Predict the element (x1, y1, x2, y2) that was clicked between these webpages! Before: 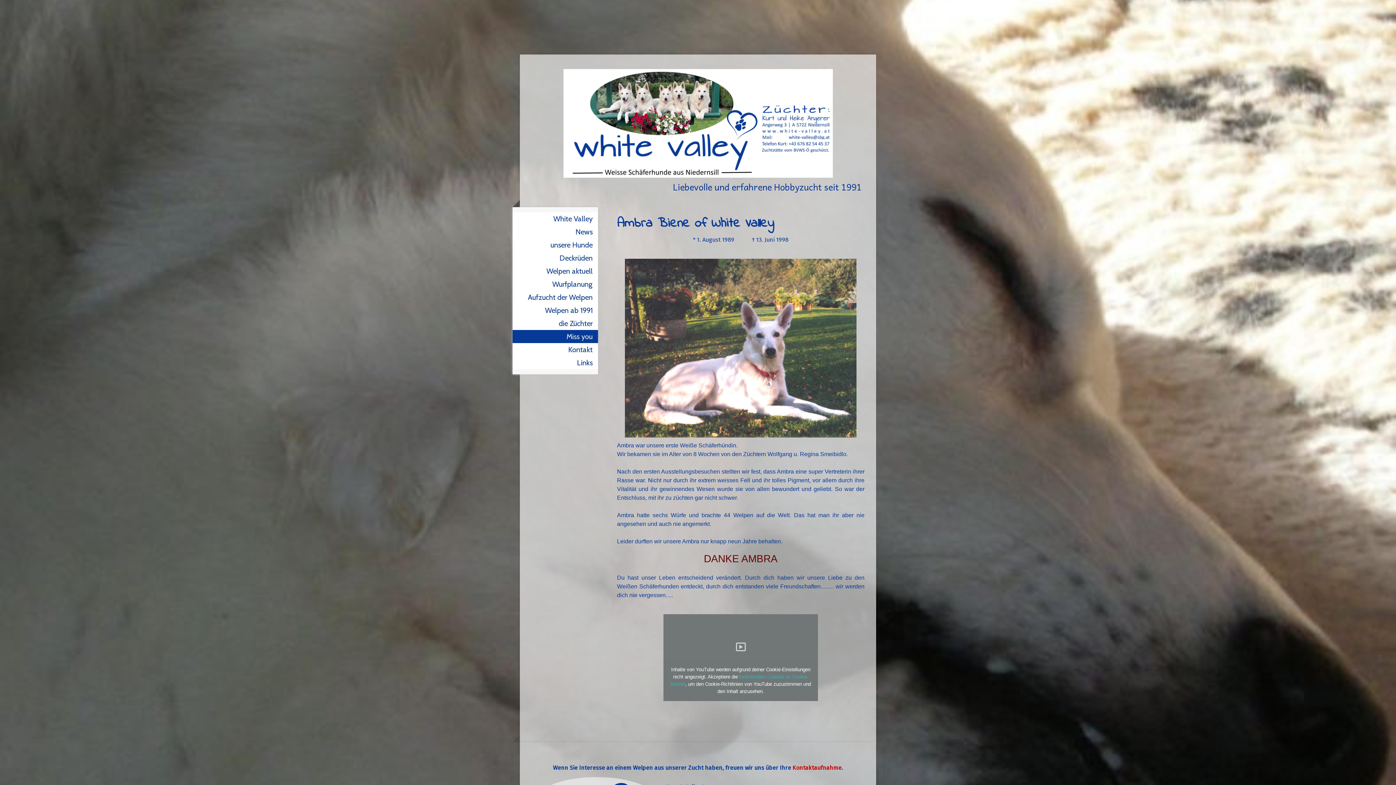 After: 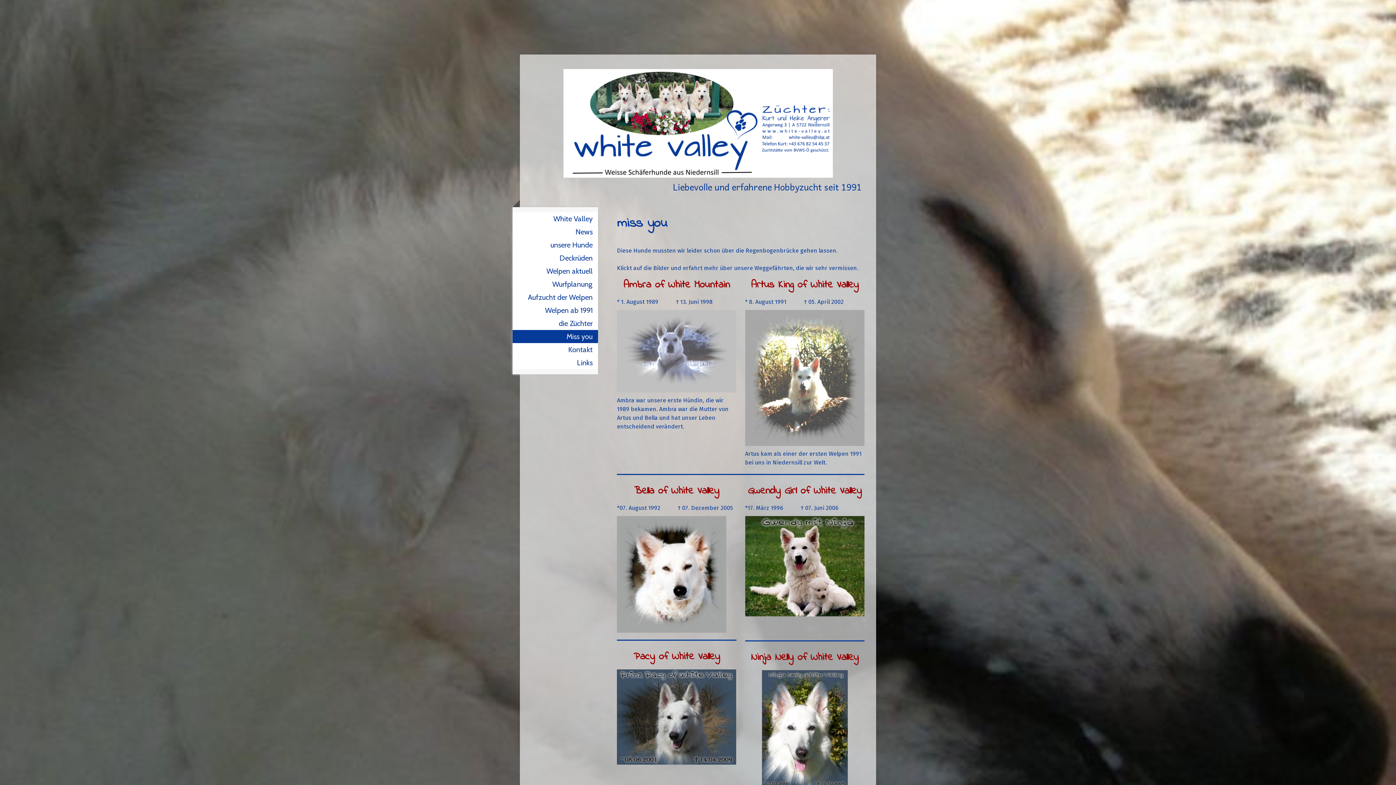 Action: label: Miss you bbox: (512, 330, 598, 343)